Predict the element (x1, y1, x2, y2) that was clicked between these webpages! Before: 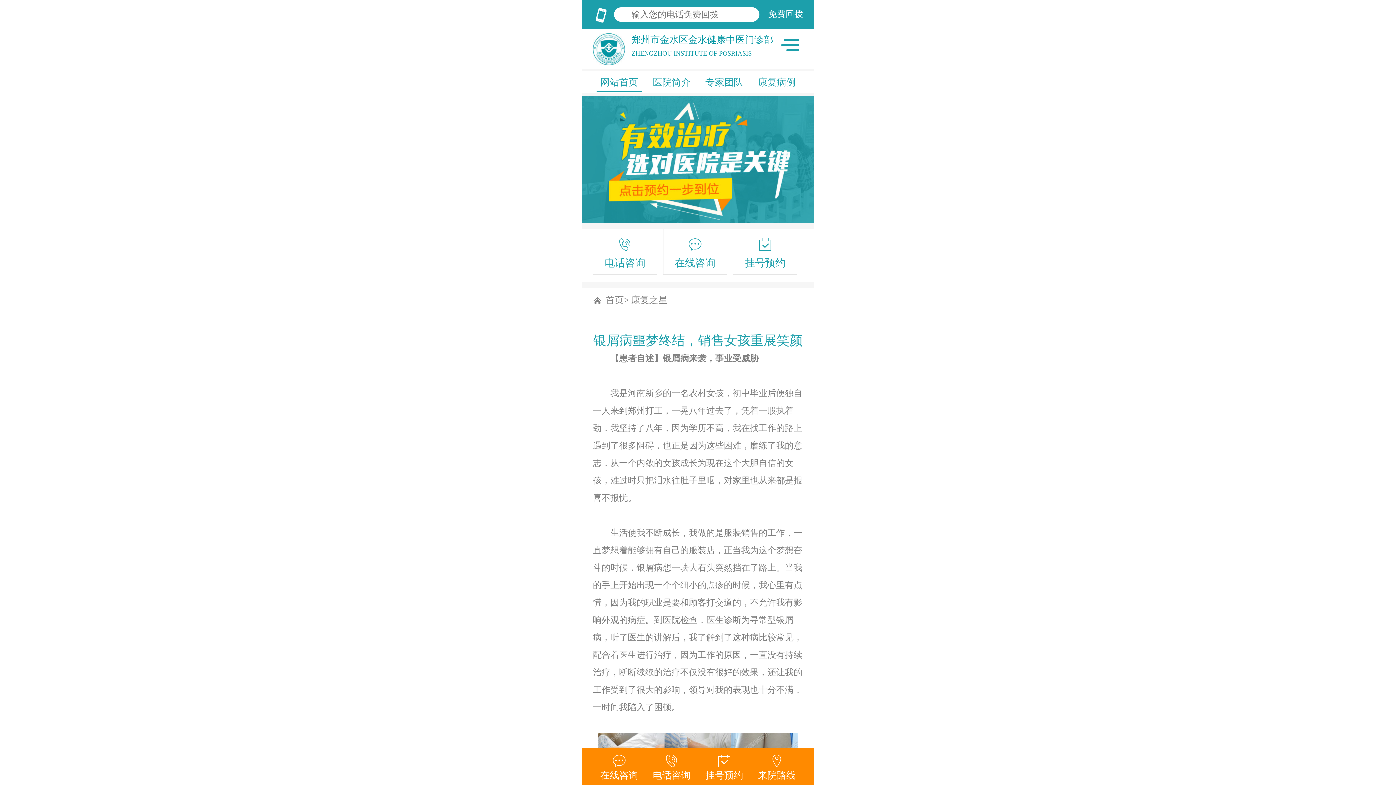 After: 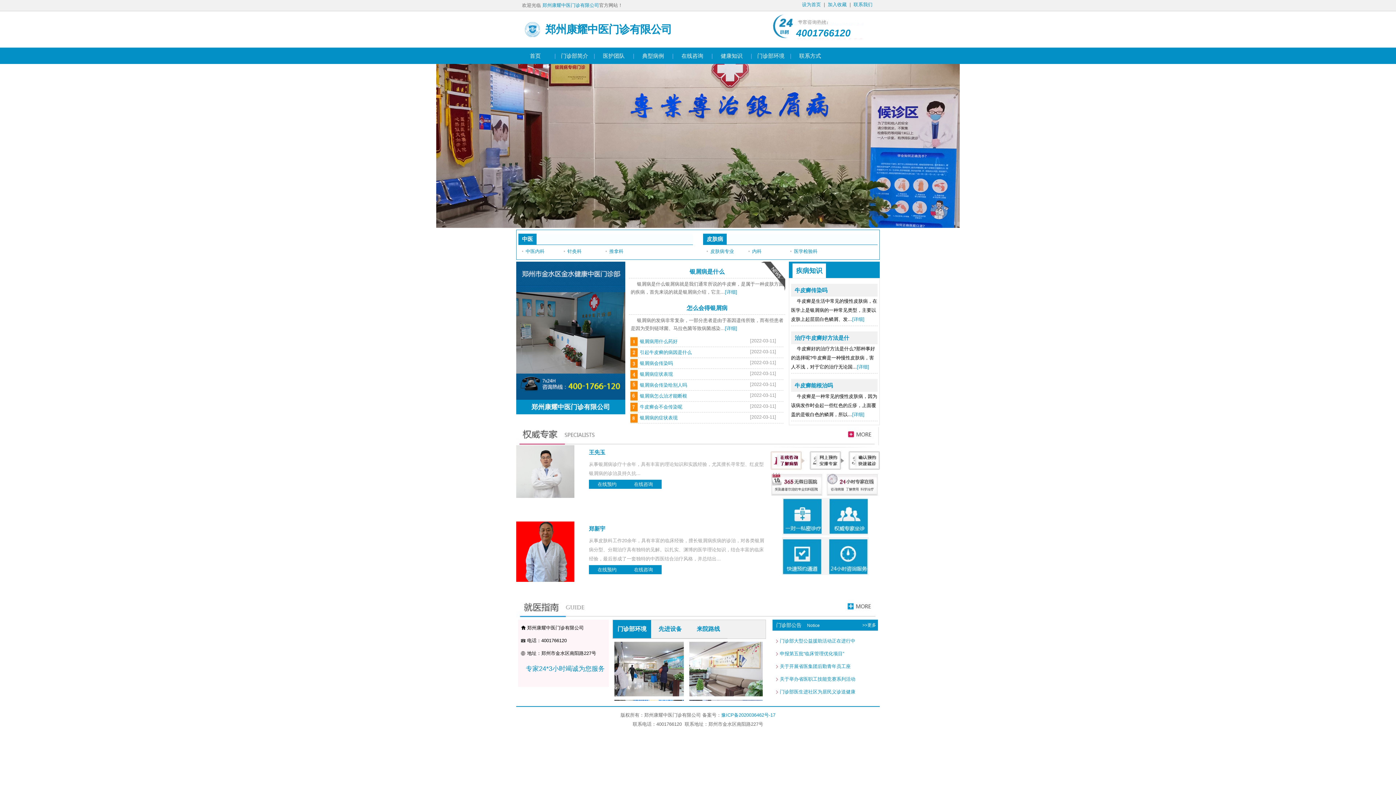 Action: label: 医院简介 bbox: (649, 77, 694, 91)